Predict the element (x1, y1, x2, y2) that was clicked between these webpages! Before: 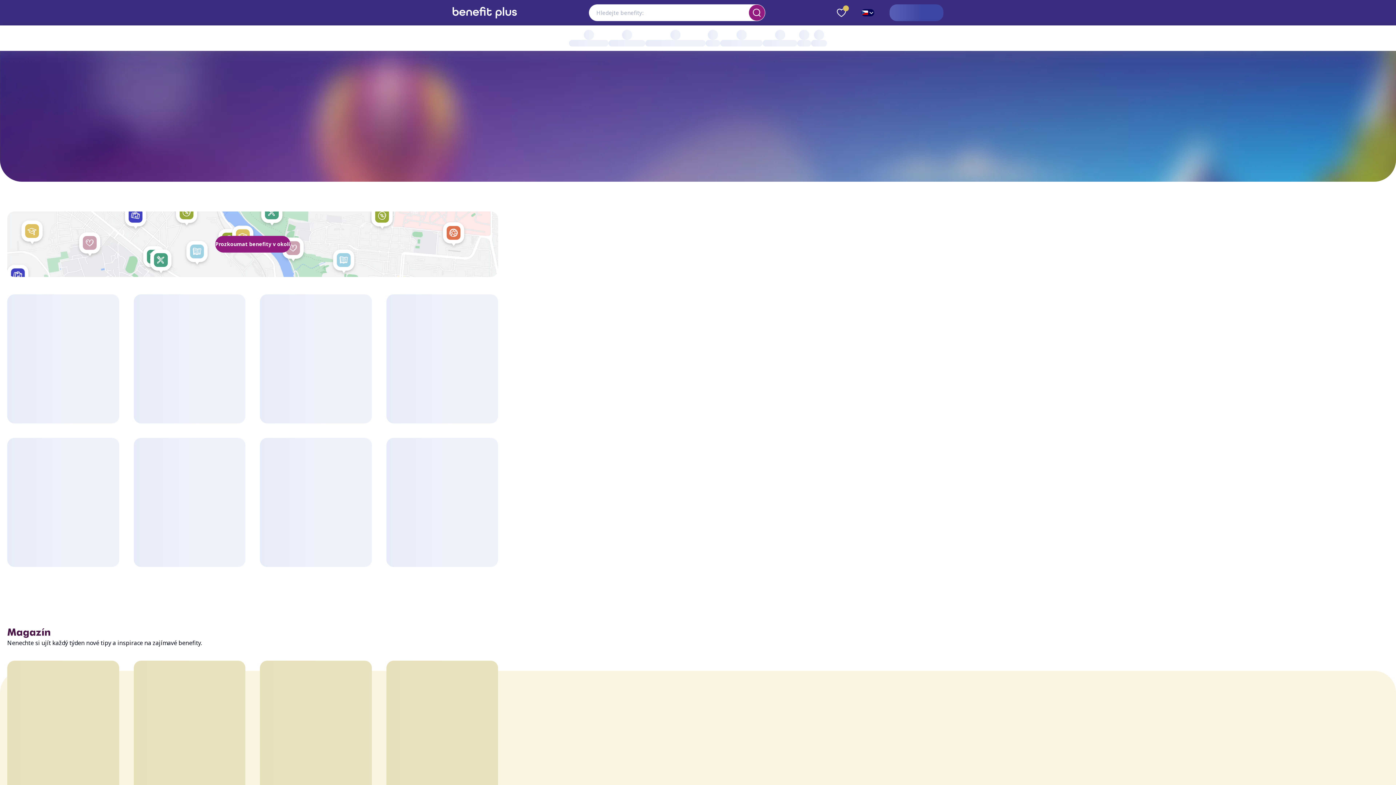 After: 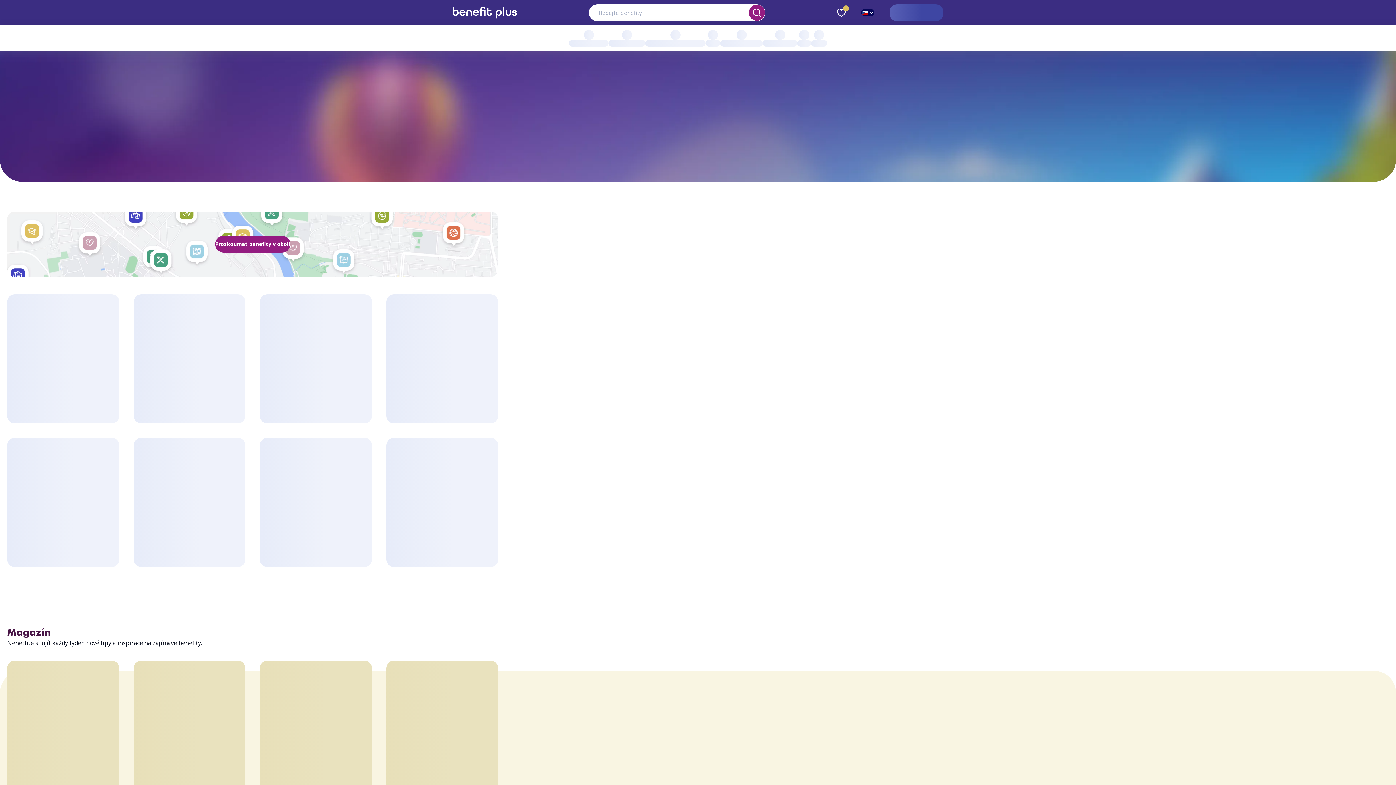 Action: bbox: (452, 16, 517, 24) label: Zpět na úvodní stránku